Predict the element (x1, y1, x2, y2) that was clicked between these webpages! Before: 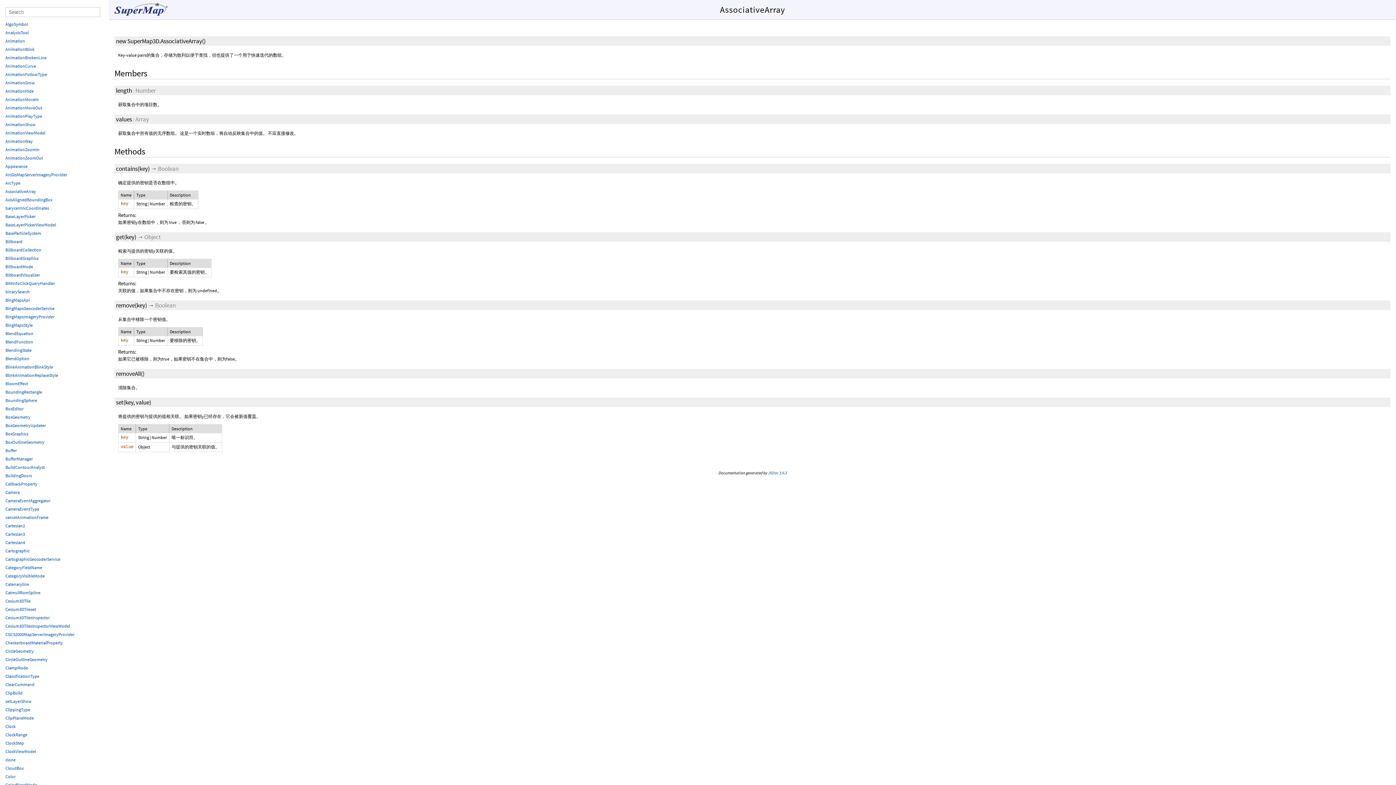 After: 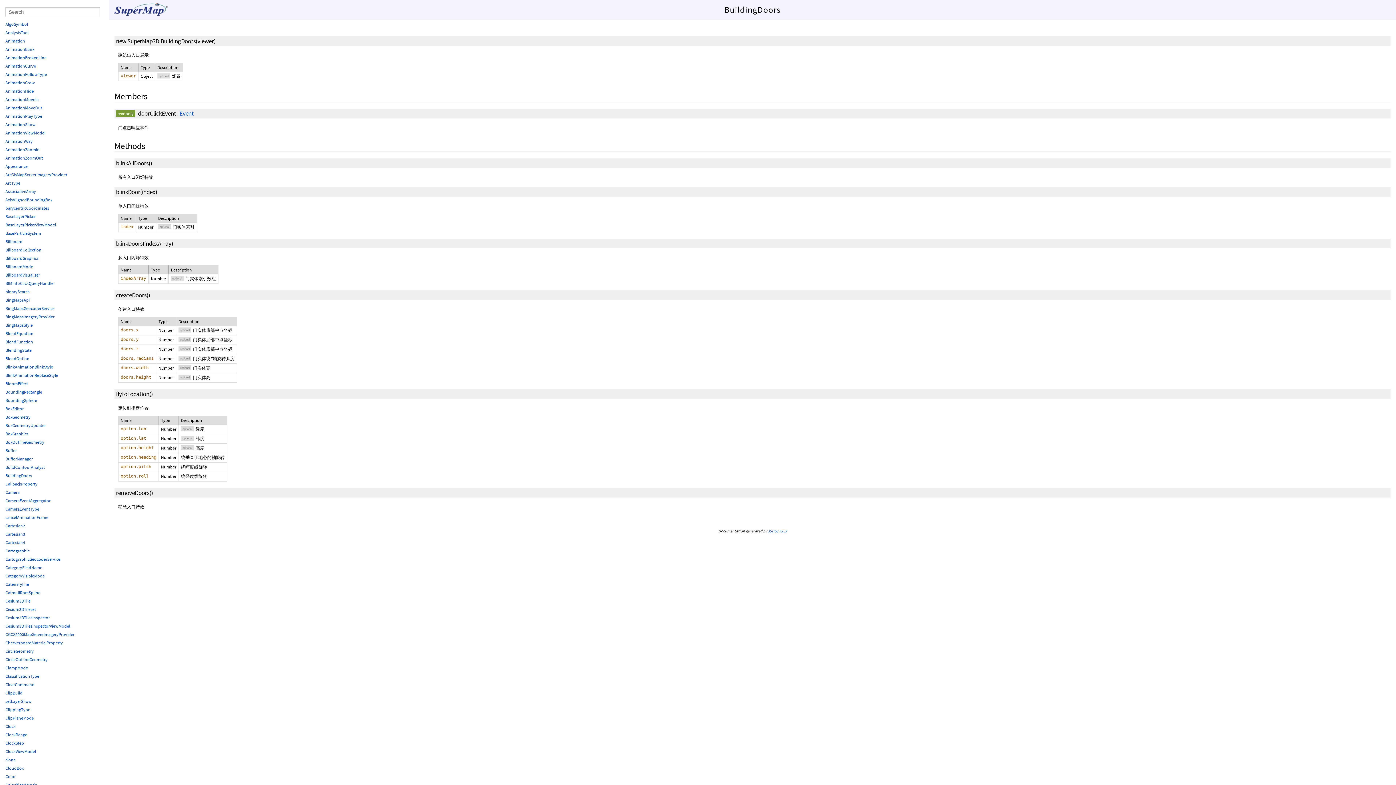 Action: bbox: (5, 473, 32, 478) label: BuildingDoors